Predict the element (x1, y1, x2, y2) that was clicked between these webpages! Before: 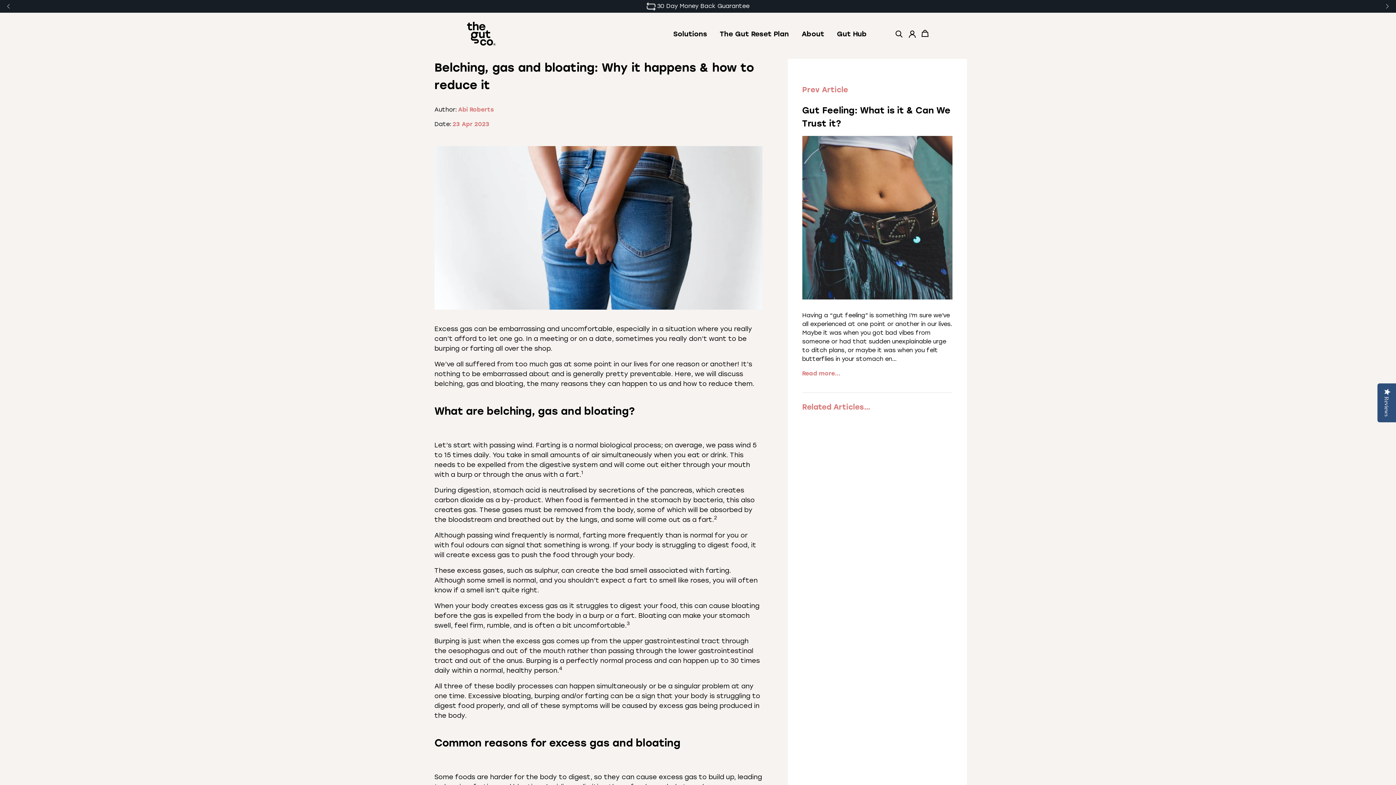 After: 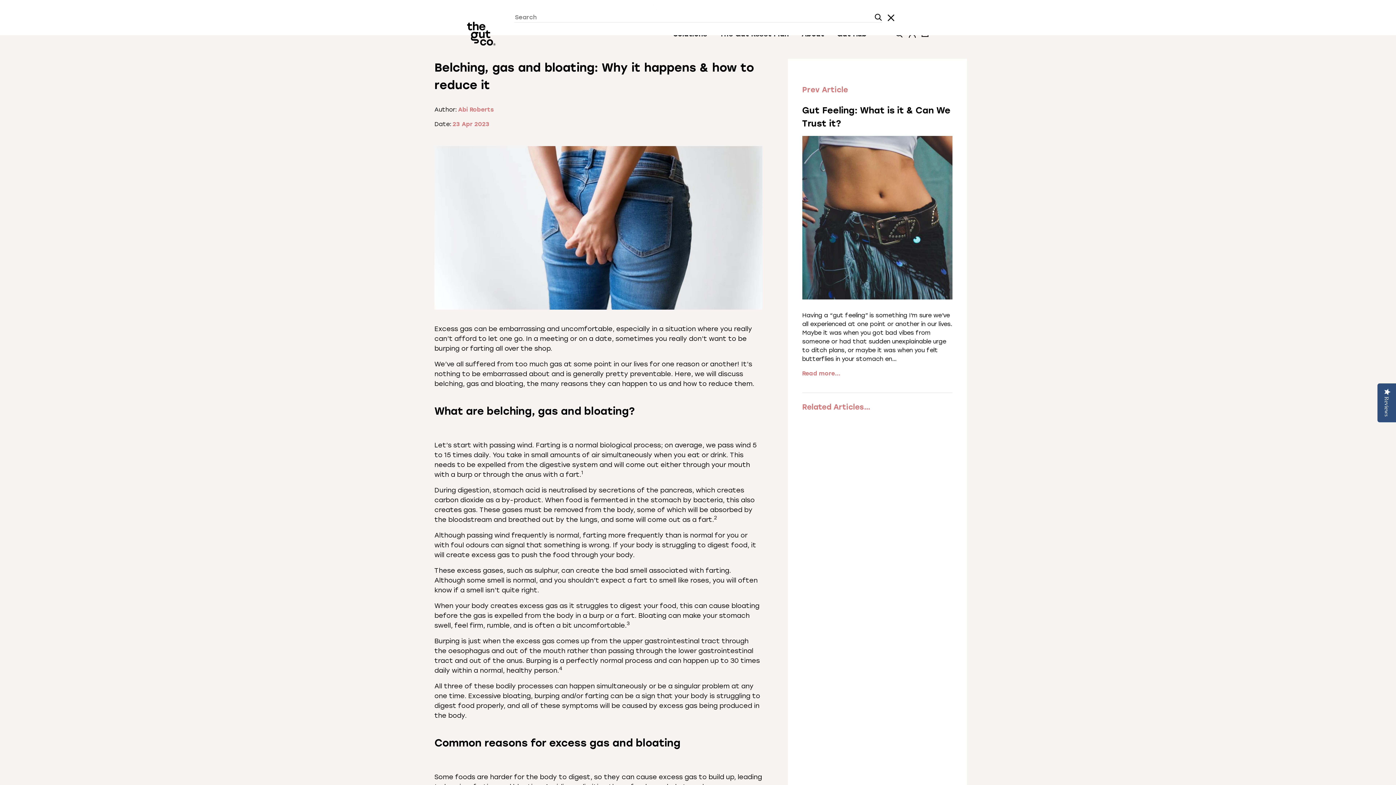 Action: bbox: (895, 30, 902, 37)